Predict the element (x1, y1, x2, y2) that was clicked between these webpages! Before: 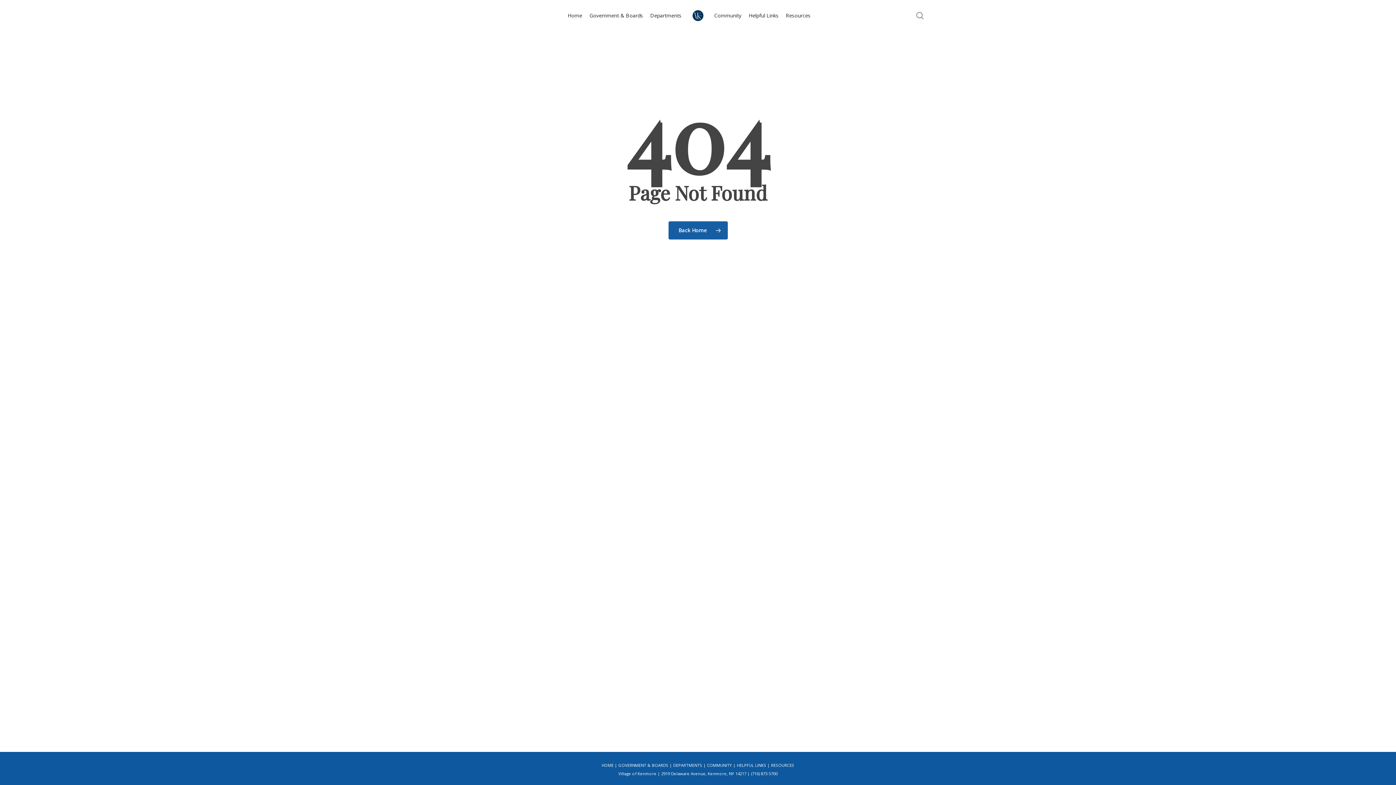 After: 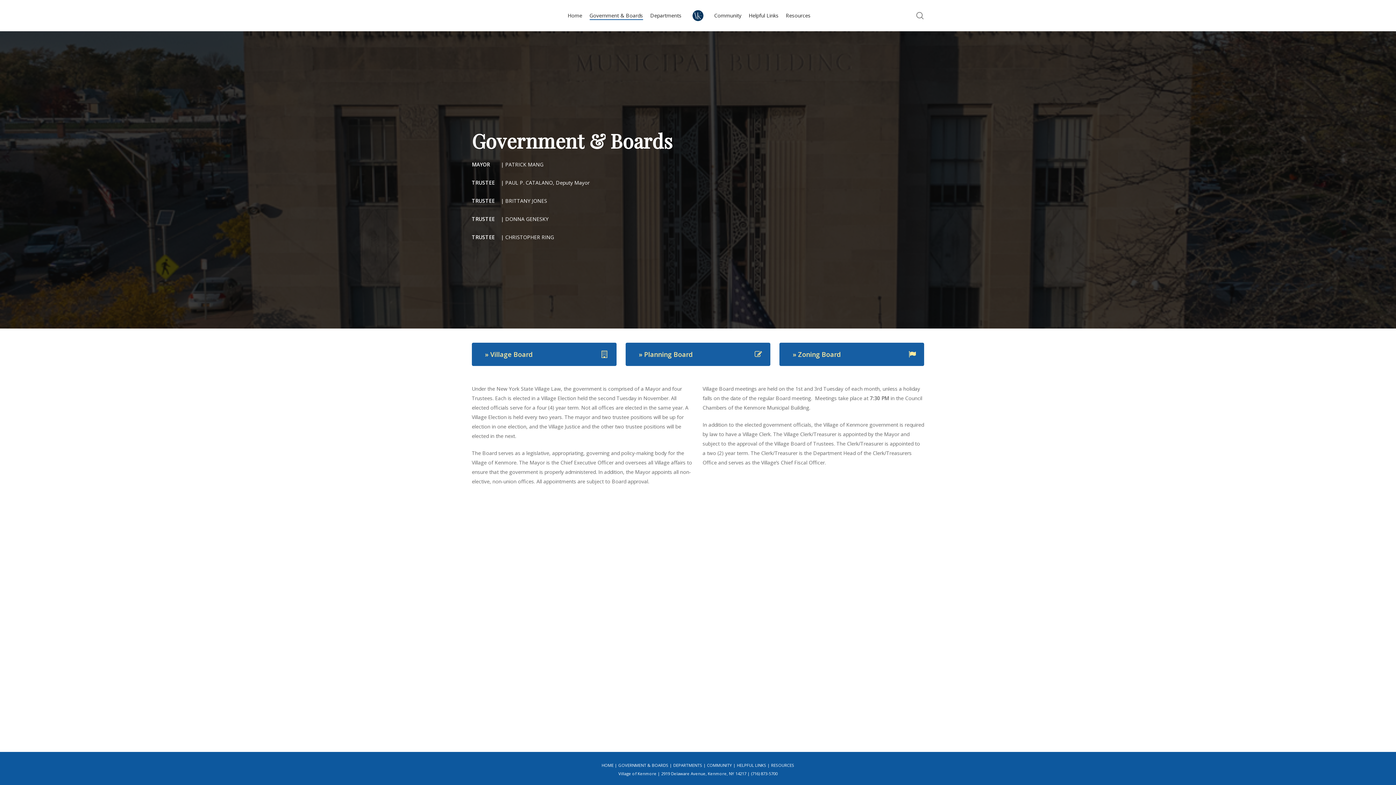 Action: label: Government & Boards bbox: (589, 12, 643, 19)